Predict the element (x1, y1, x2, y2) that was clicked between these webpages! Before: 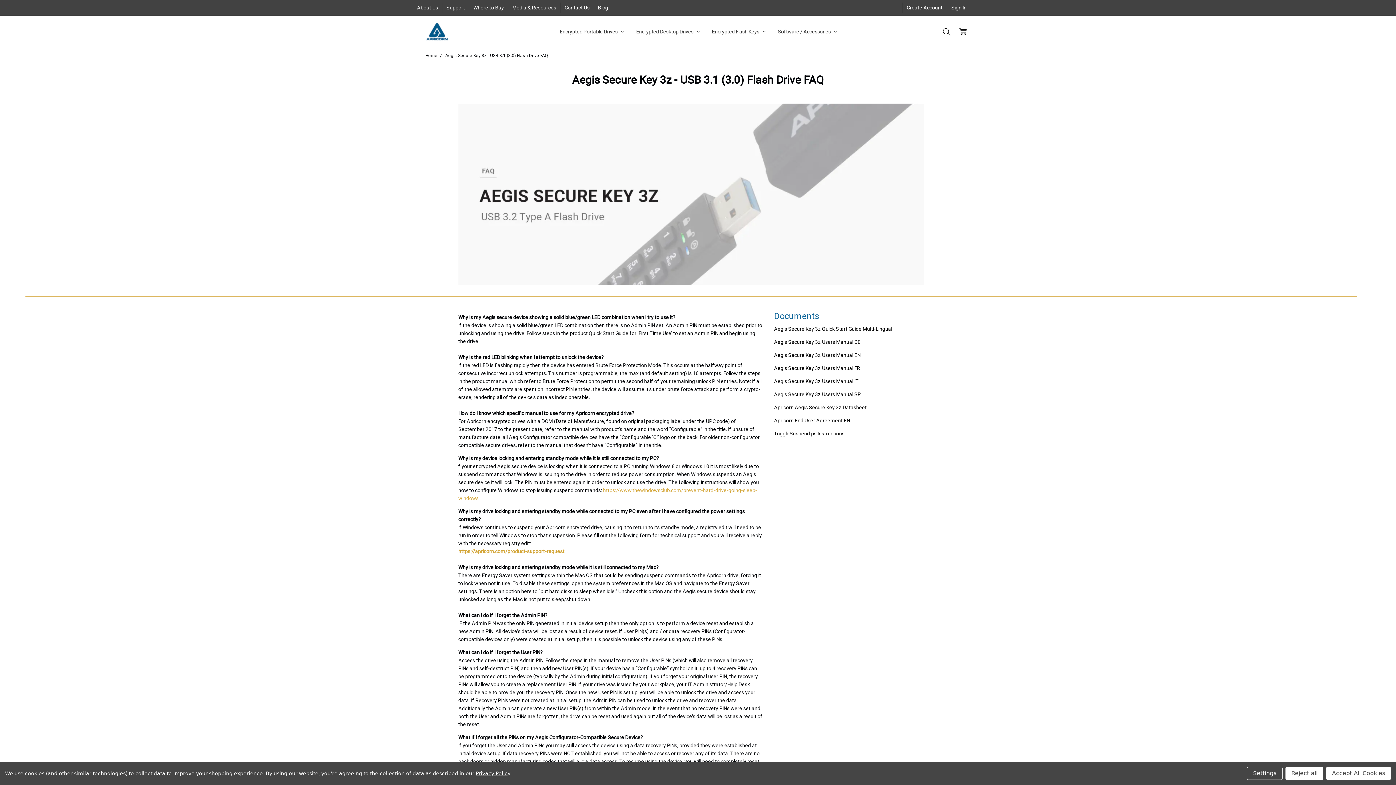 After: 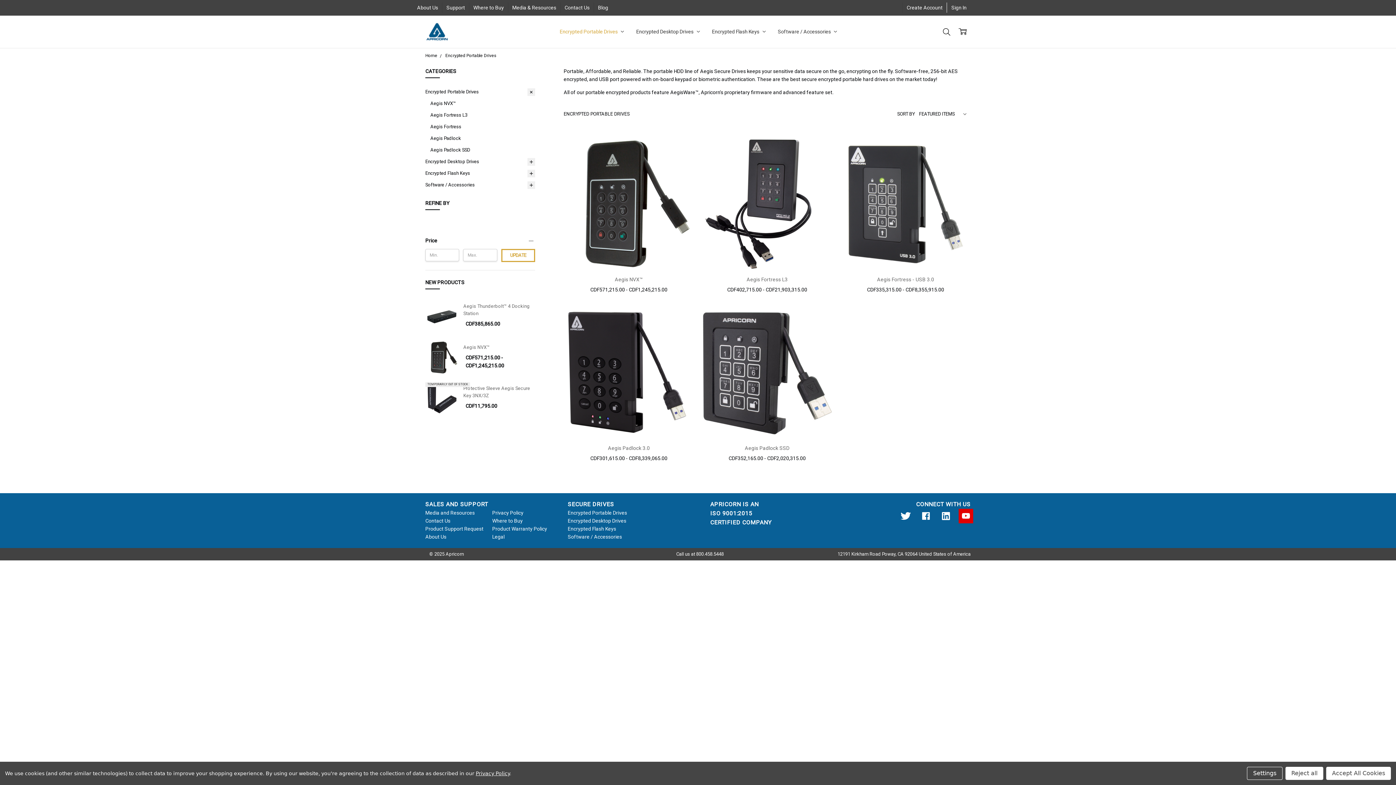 Action: label: Encrypted Portable Drives  bbox: (553, 15, 630, 47)